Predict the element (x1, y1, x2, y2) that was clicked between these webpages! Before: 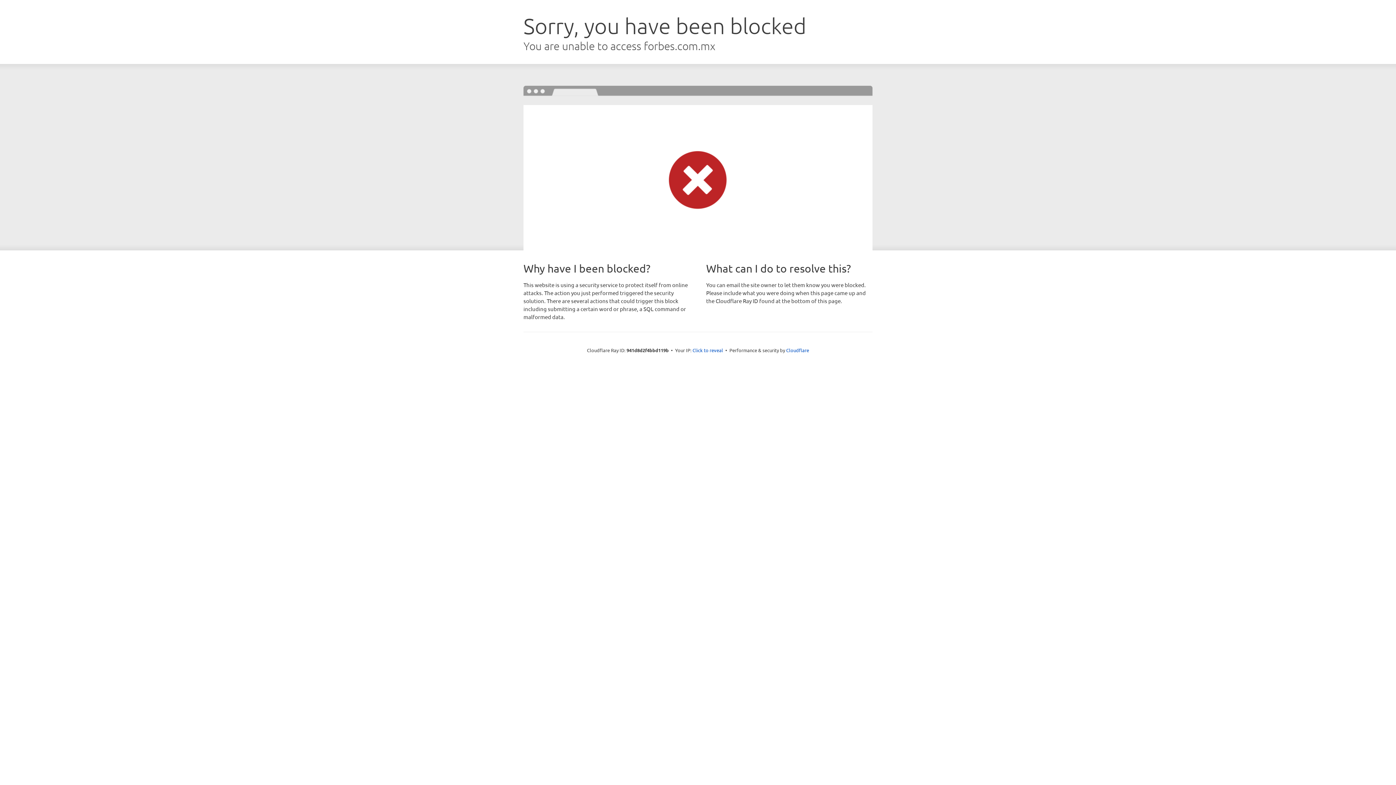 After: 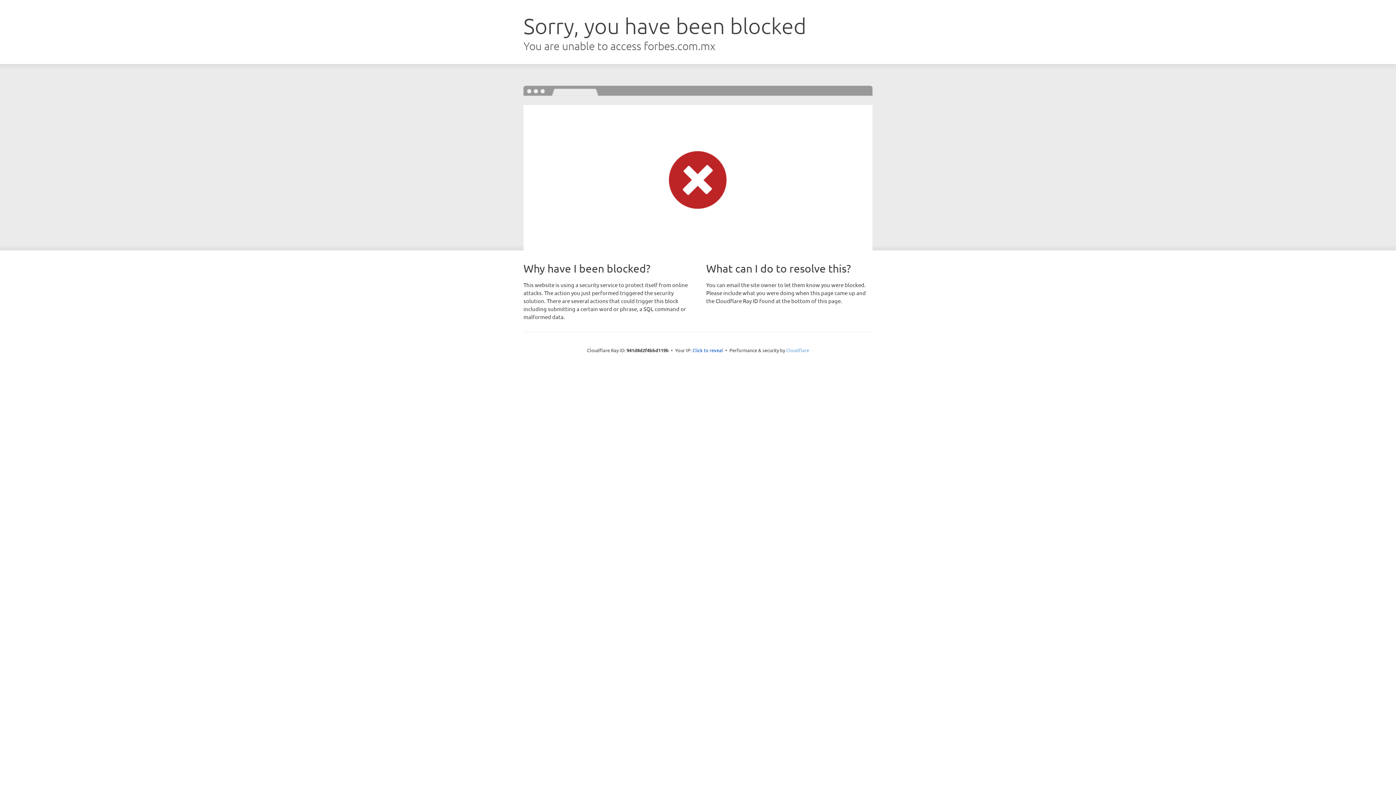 Action: bbox: (786, 347, 809, 353) label: Cloudflare